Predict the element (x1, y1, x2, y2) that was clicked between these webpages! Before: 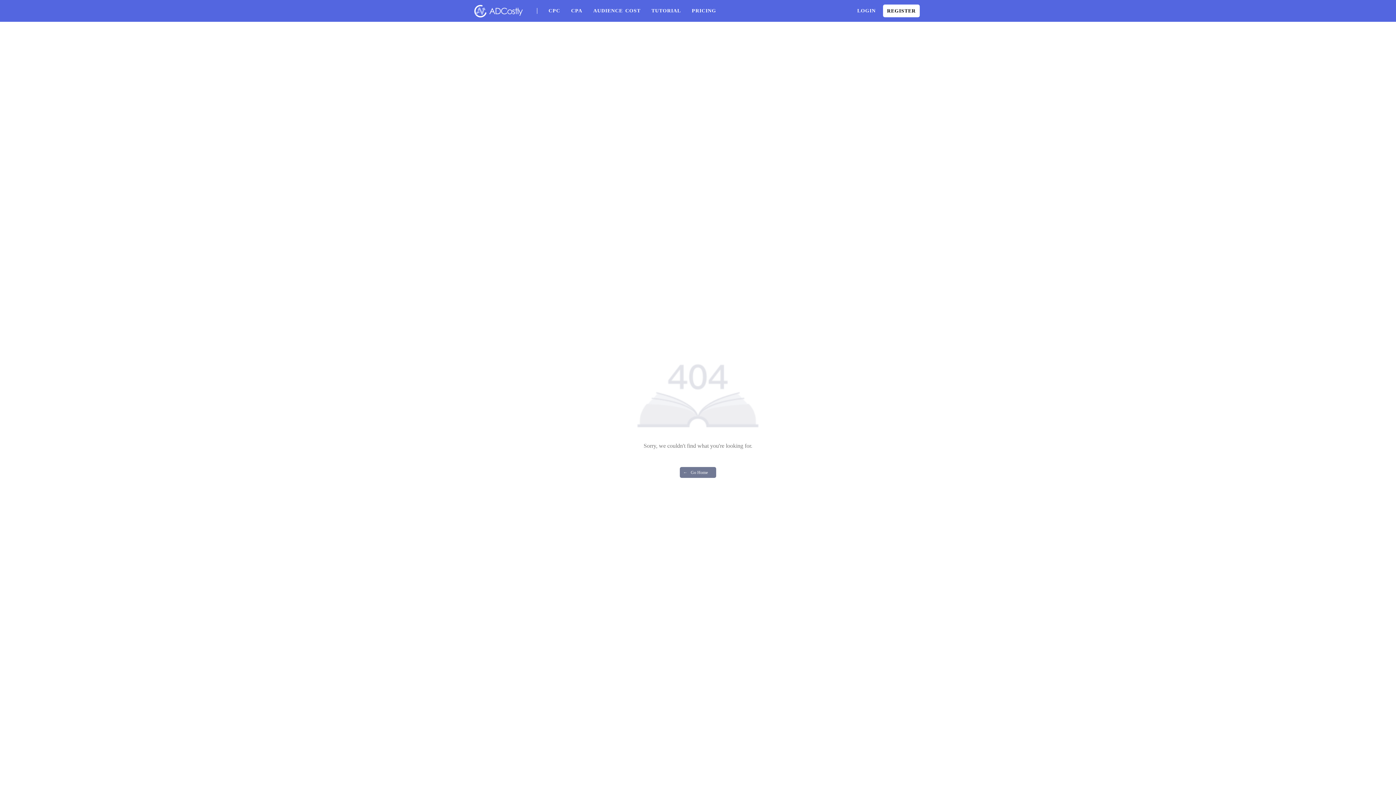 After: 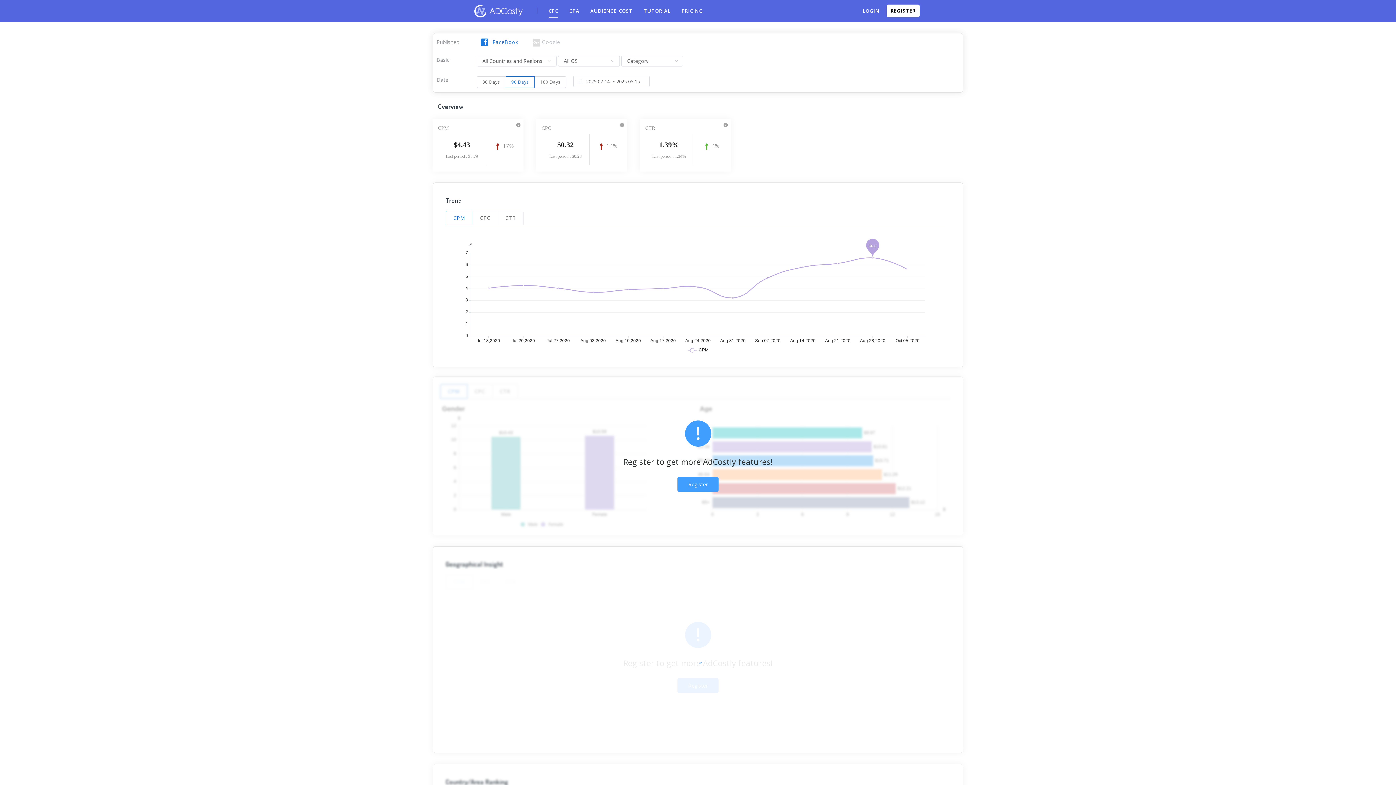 Action: label: CPC bbox: (548, 3, 560, 18)